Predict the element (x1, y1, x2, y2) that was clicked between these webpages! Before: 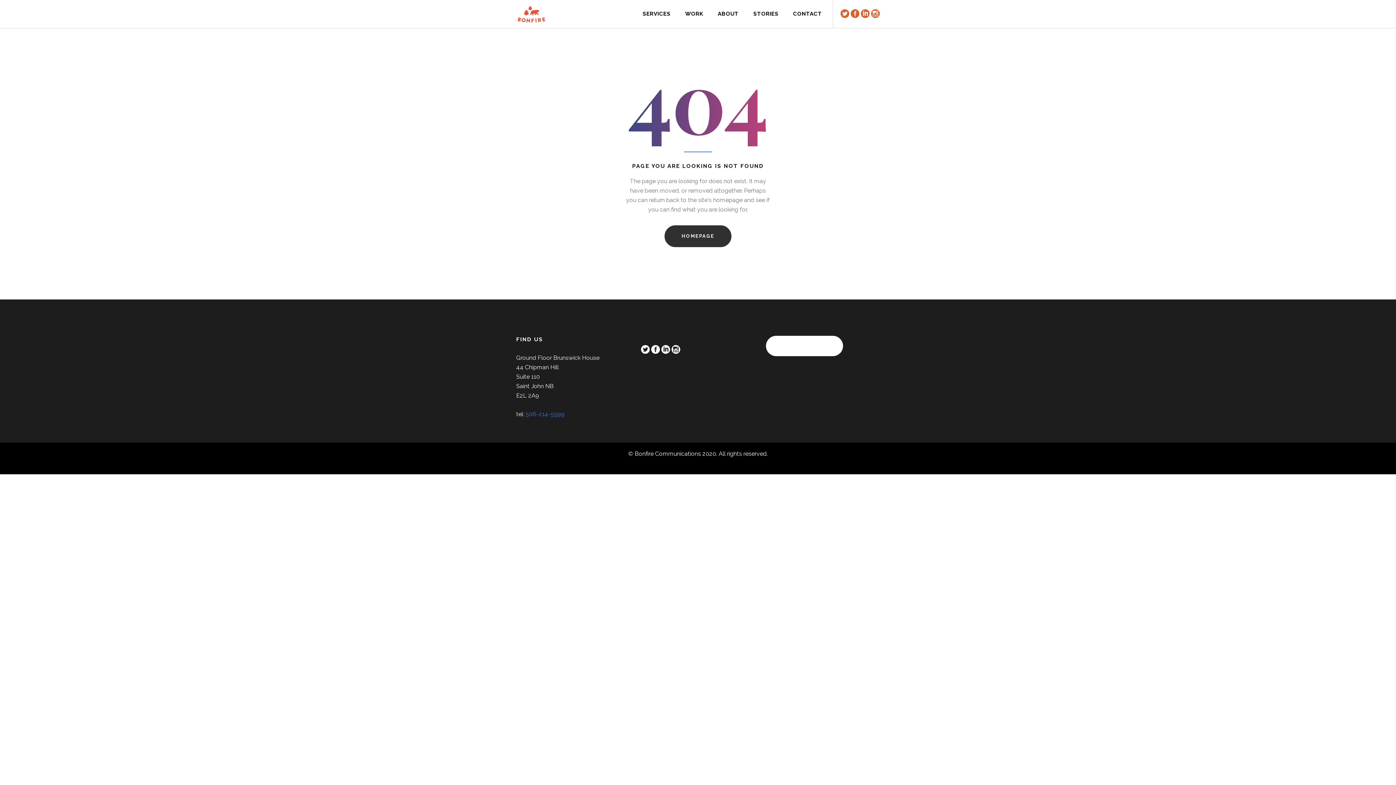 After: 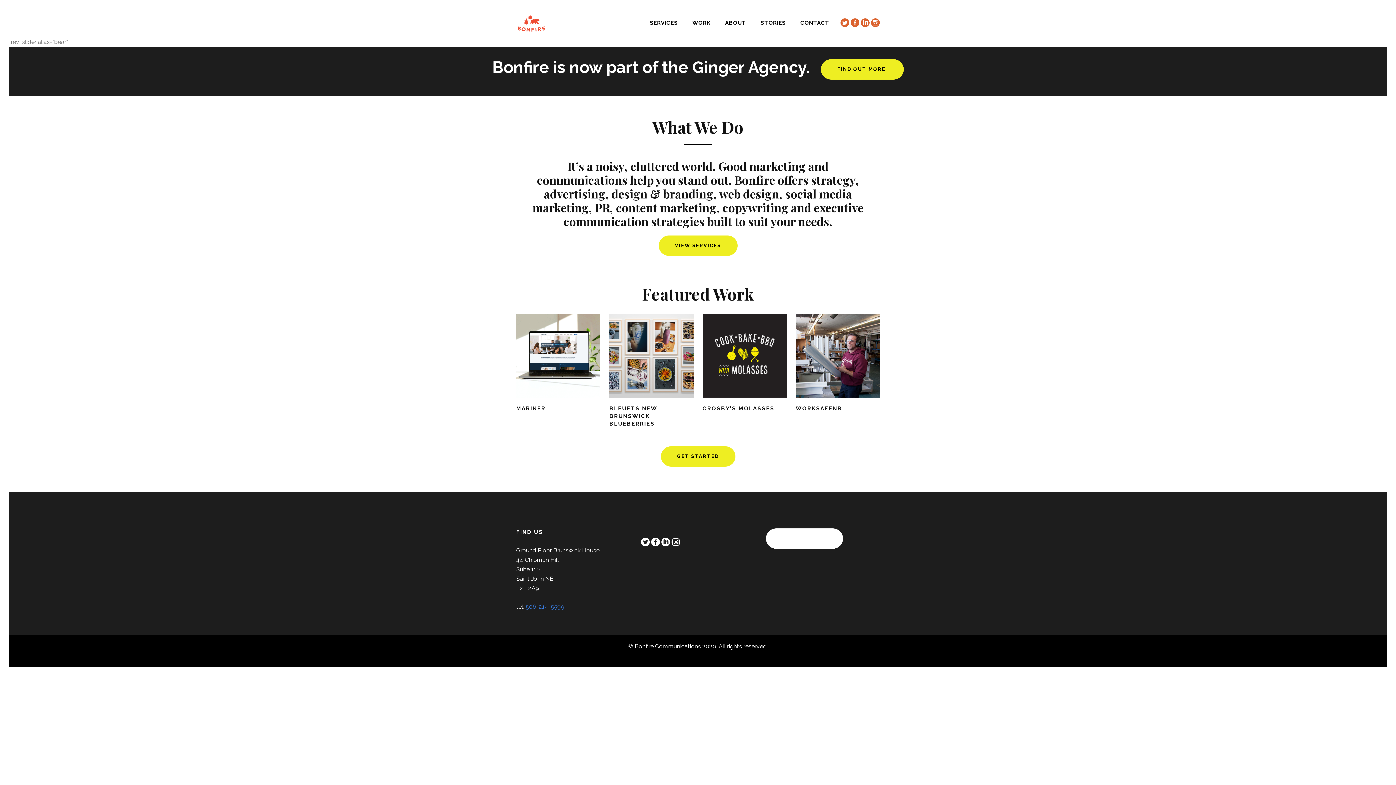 Action: bbox: (664, 225, 731, 247) label: HOMEPAGE